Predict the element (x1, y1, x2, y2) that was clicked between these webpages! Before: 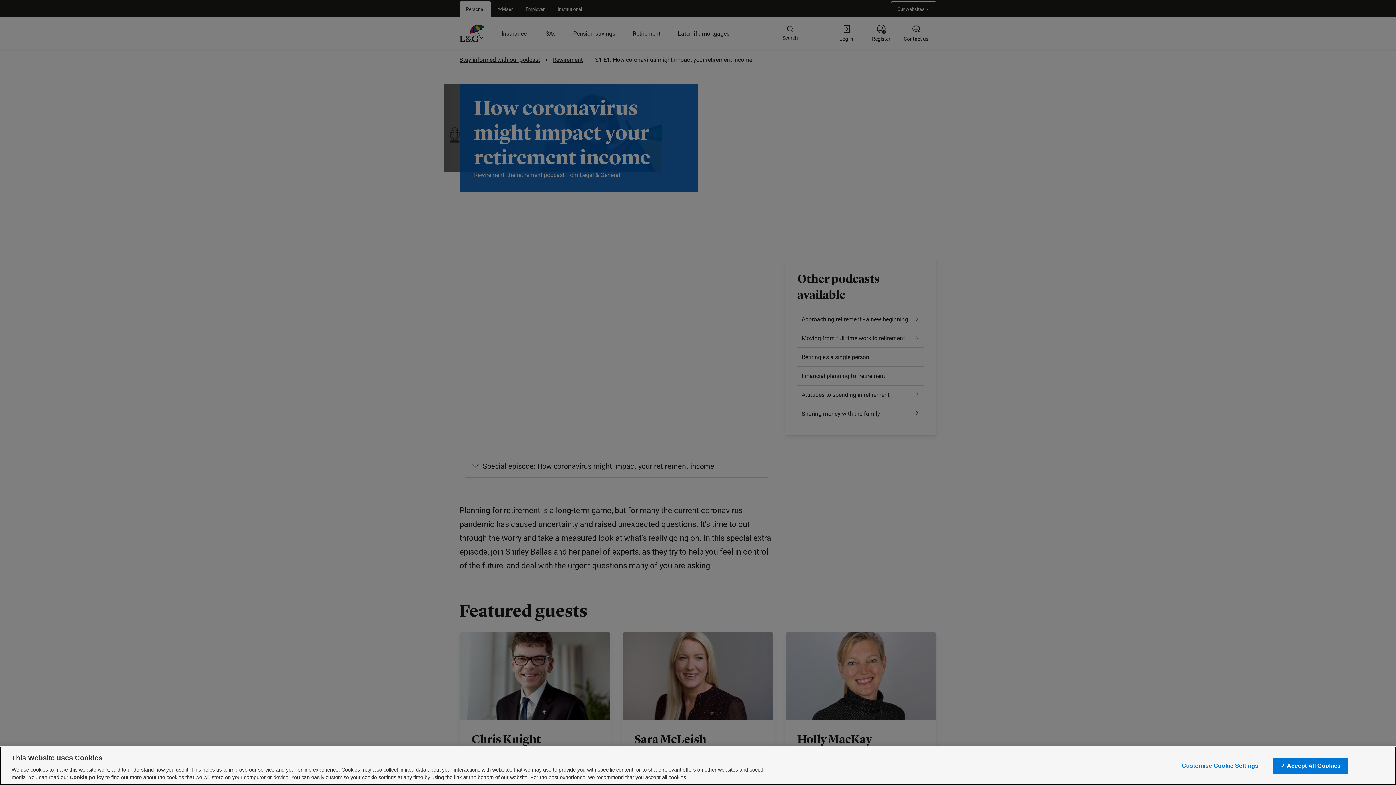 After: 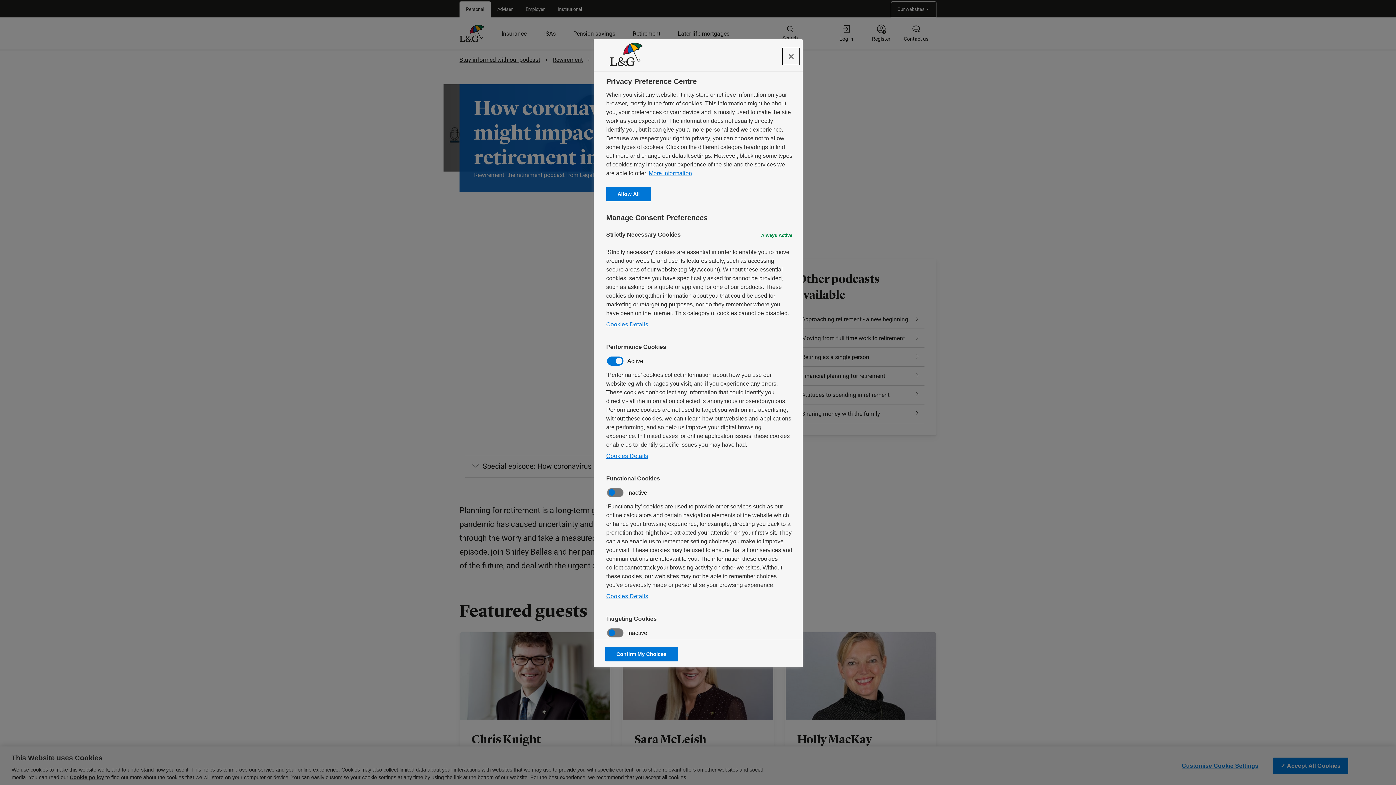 Action: bbox: (69, 774, 104, 780) label: Cookie policy